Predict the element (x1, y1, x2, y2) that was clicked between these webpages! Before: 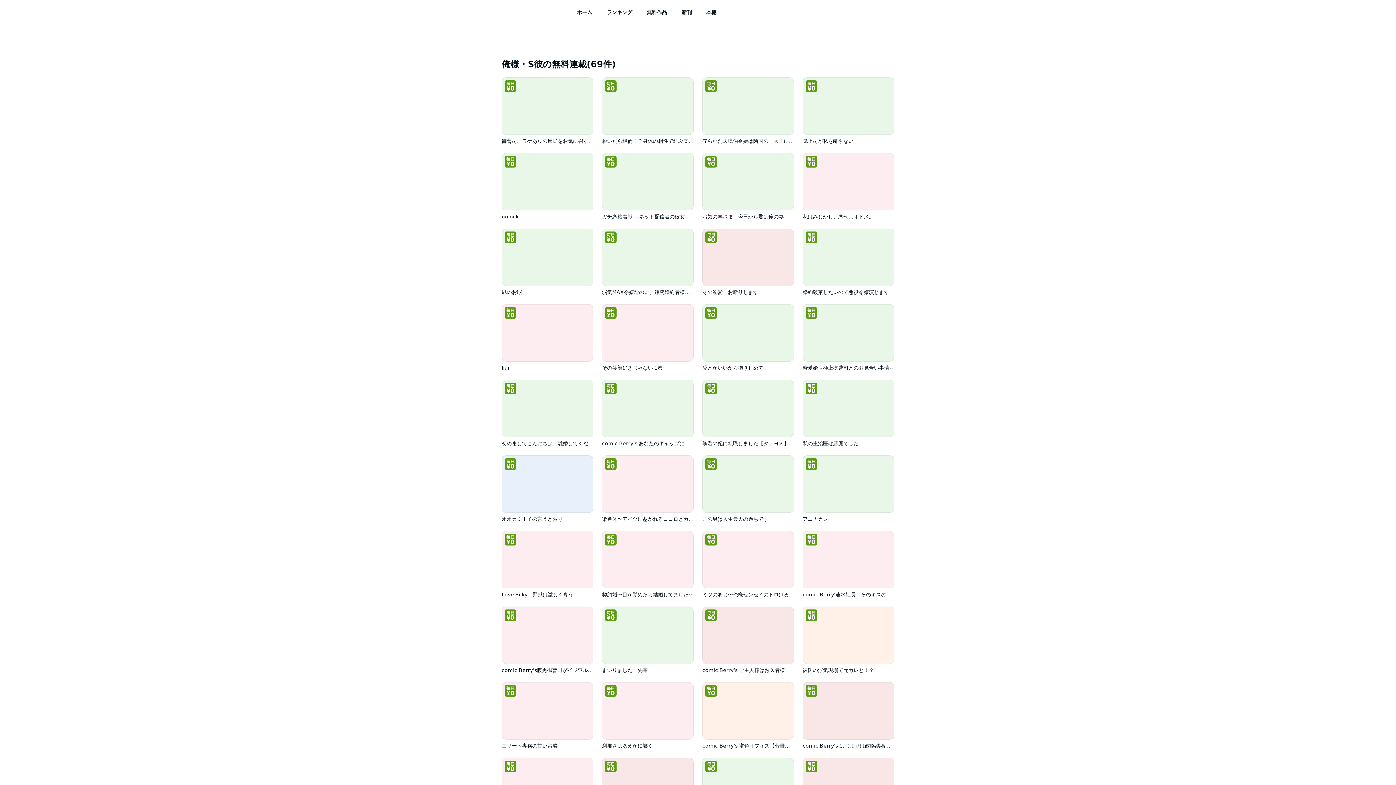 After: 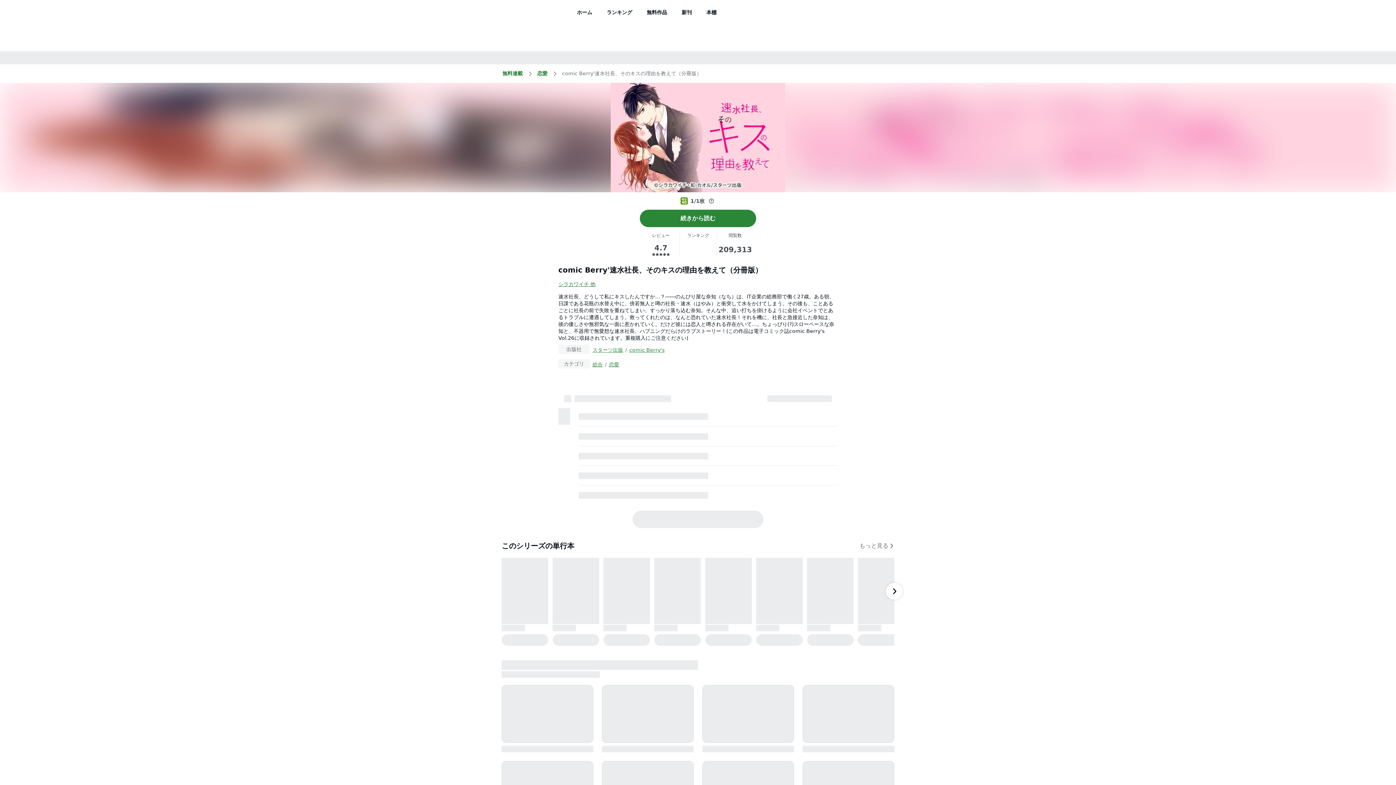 Action: label: comic Berry'速水社長、そのキスの理由を教えて（分冊版） bbox: (802, 531, 894, 598)